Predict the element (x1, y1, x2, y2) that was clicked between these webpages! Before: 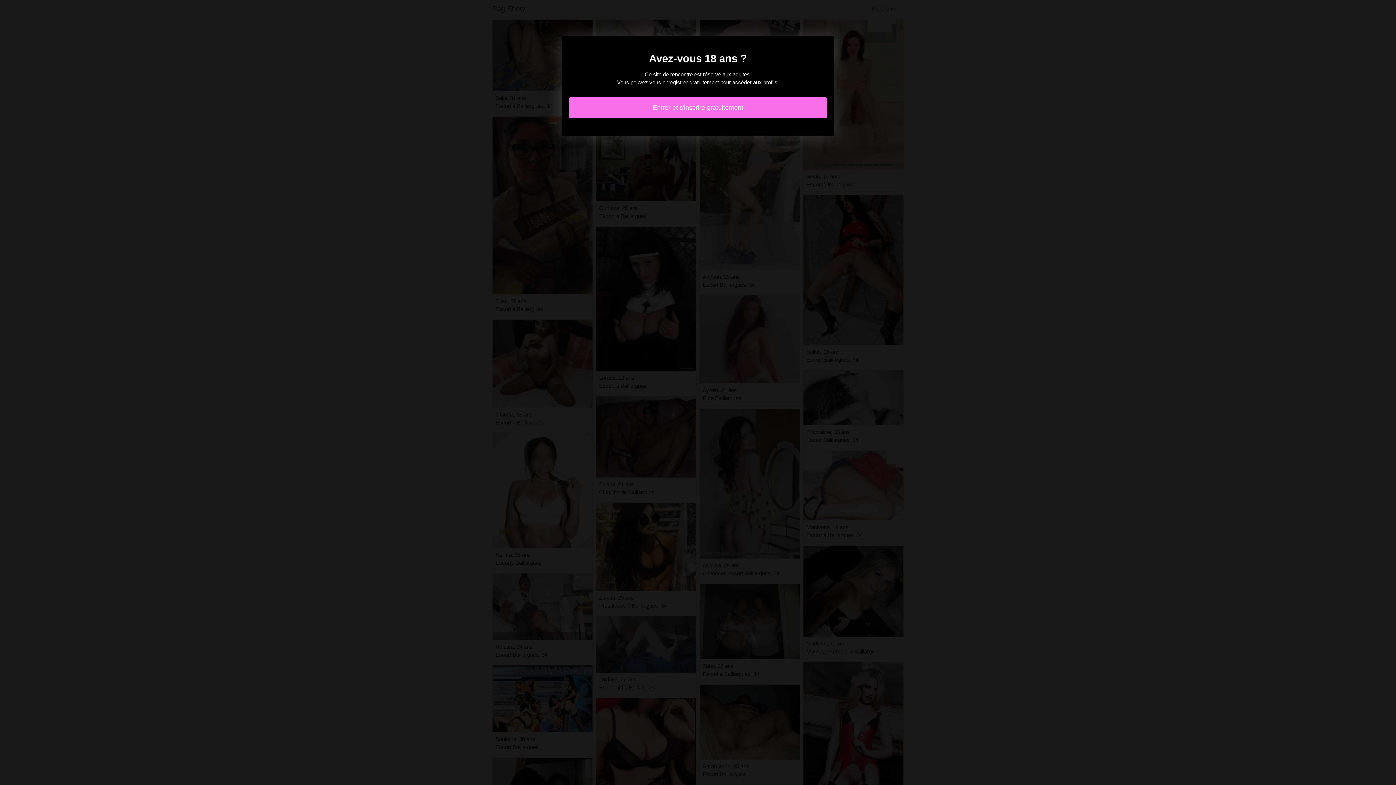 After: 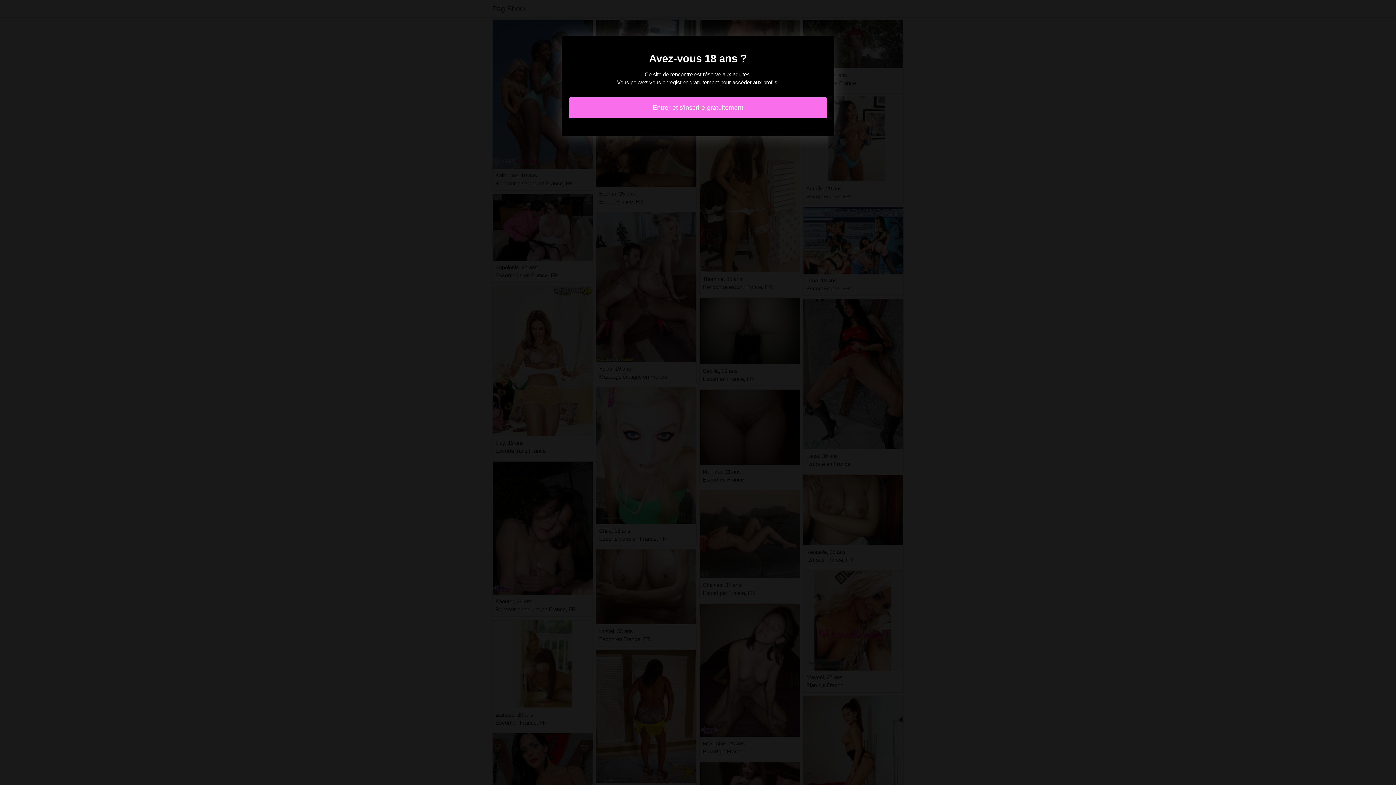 Action: bbox: (569, 97, 827, 118) label: Entrer et s'inscrire gratuitement